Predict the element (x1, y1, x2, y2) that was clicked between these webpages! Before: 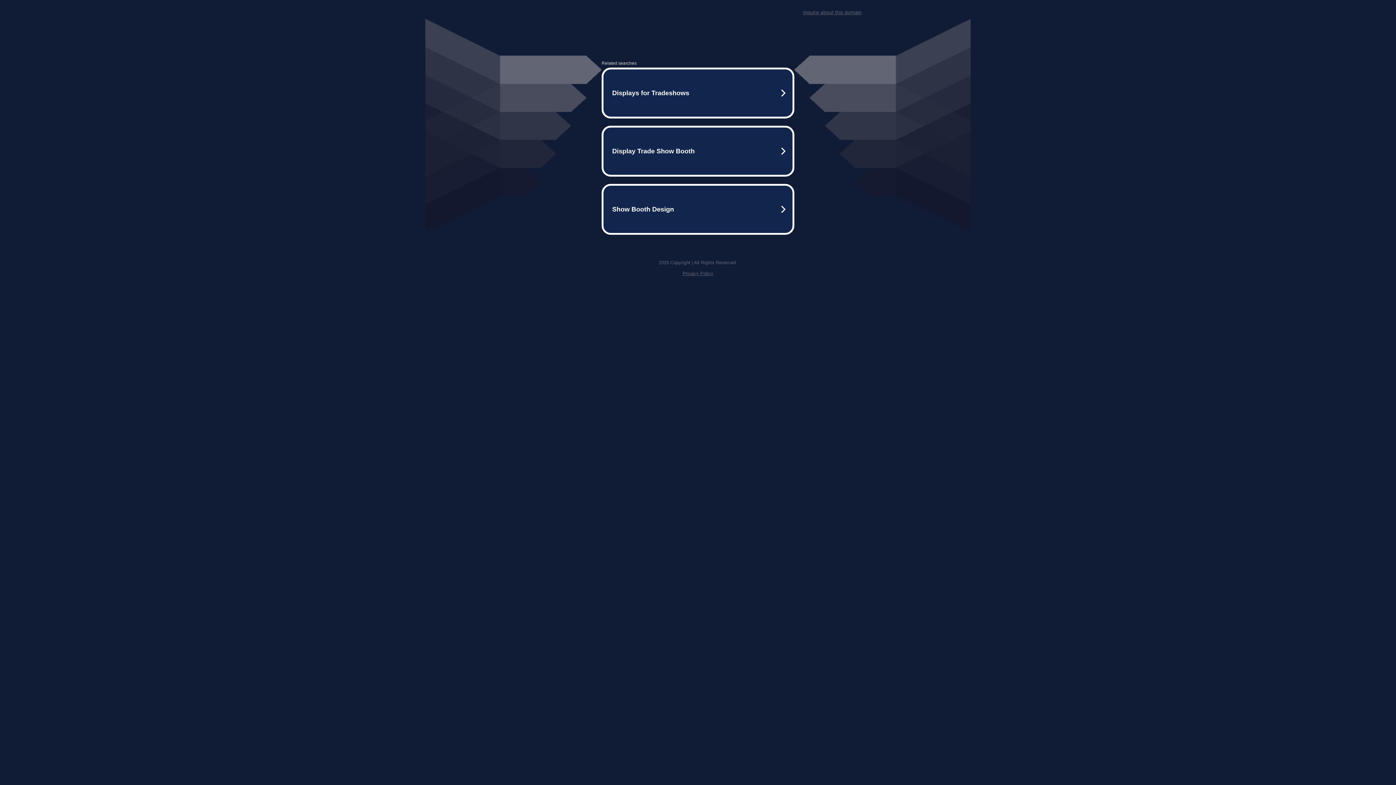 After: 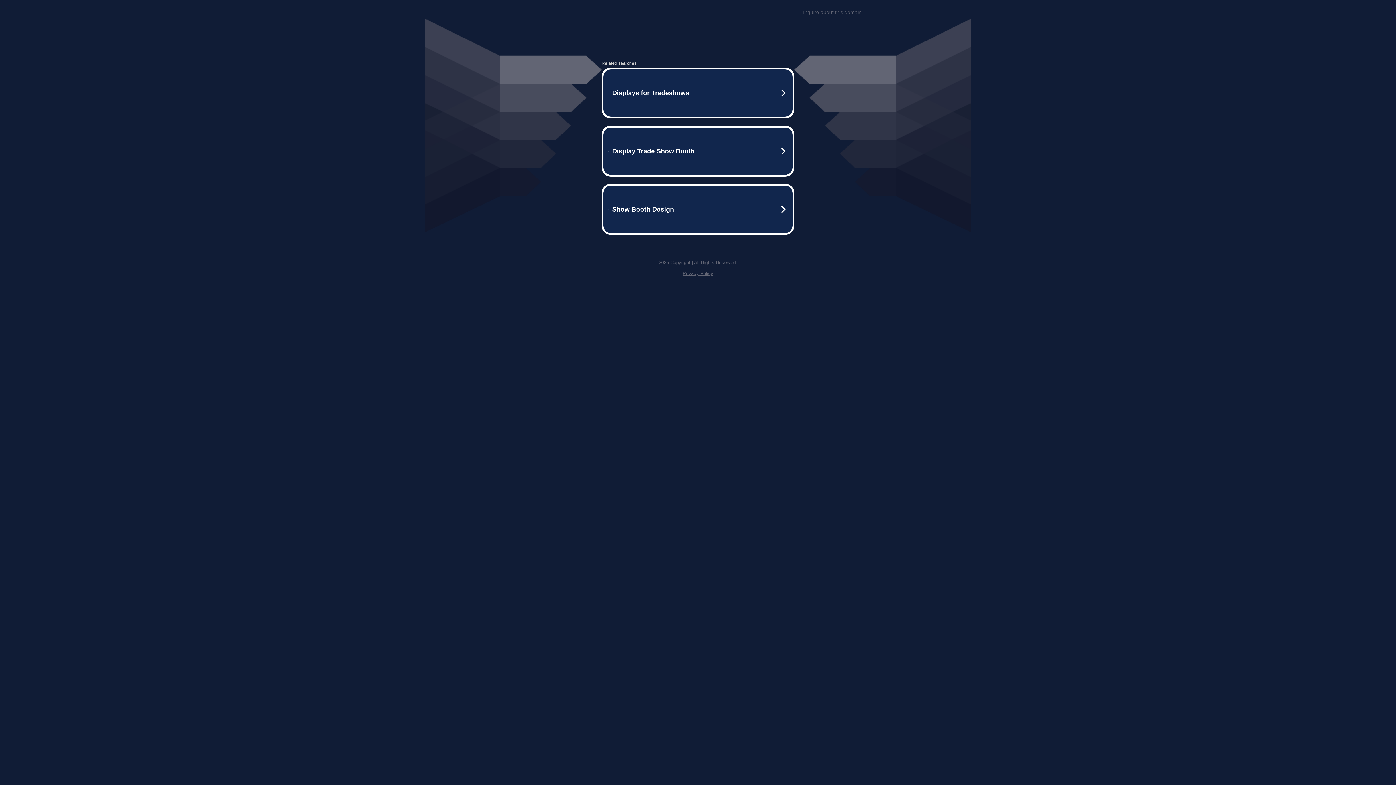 Action: bbox: (682, 270, 713, 276) label: Privacy Policy